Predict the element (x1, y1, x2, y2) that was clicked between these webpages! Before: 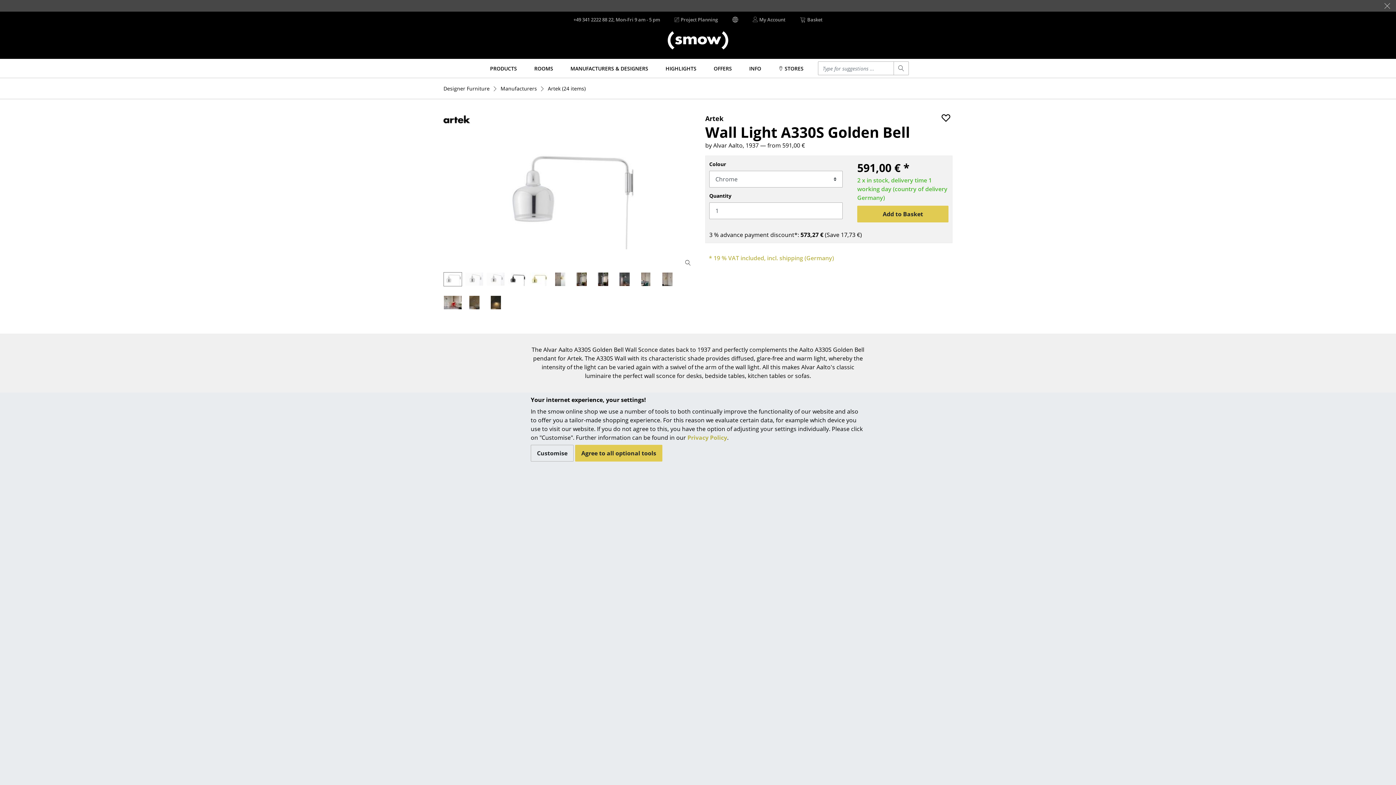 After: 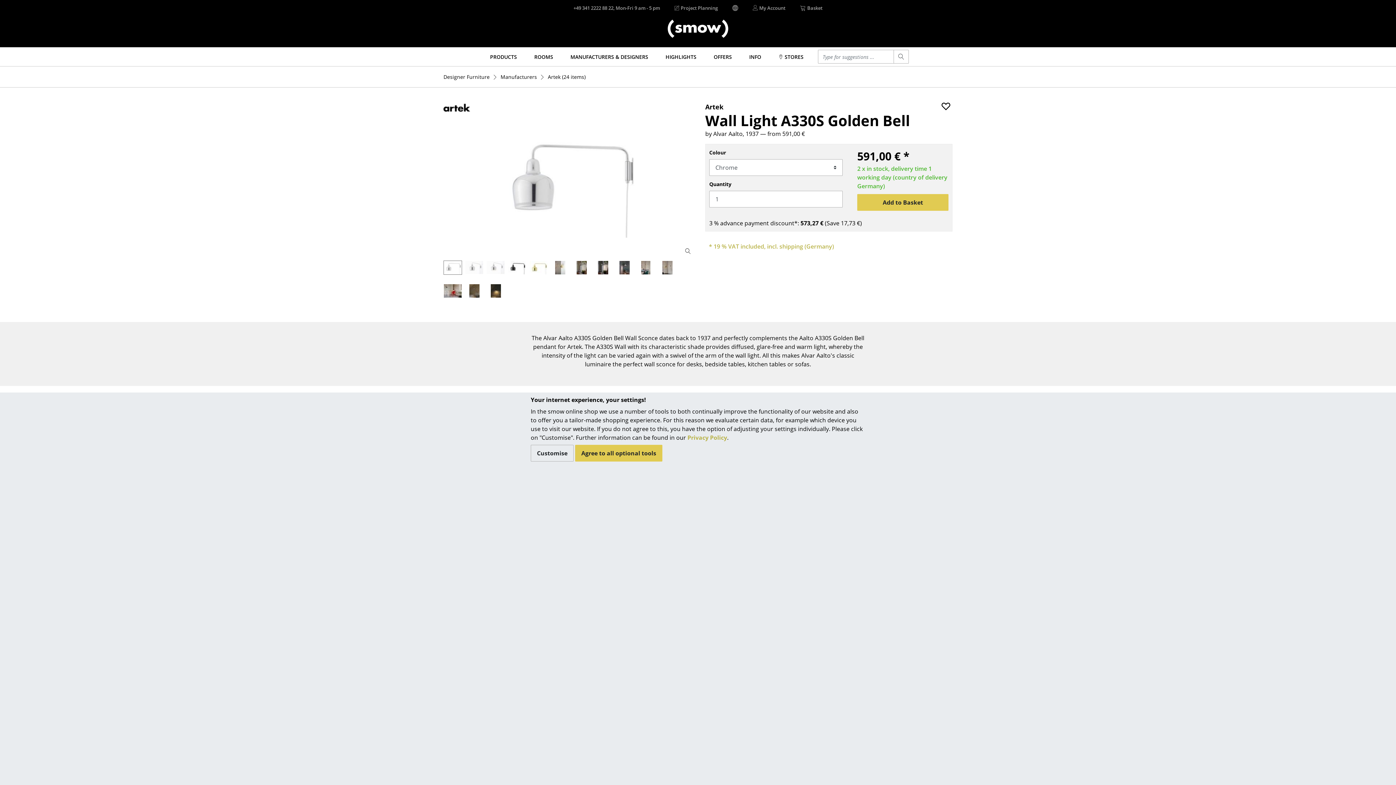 Action: bbox: (1378, 1, 1396, 10)